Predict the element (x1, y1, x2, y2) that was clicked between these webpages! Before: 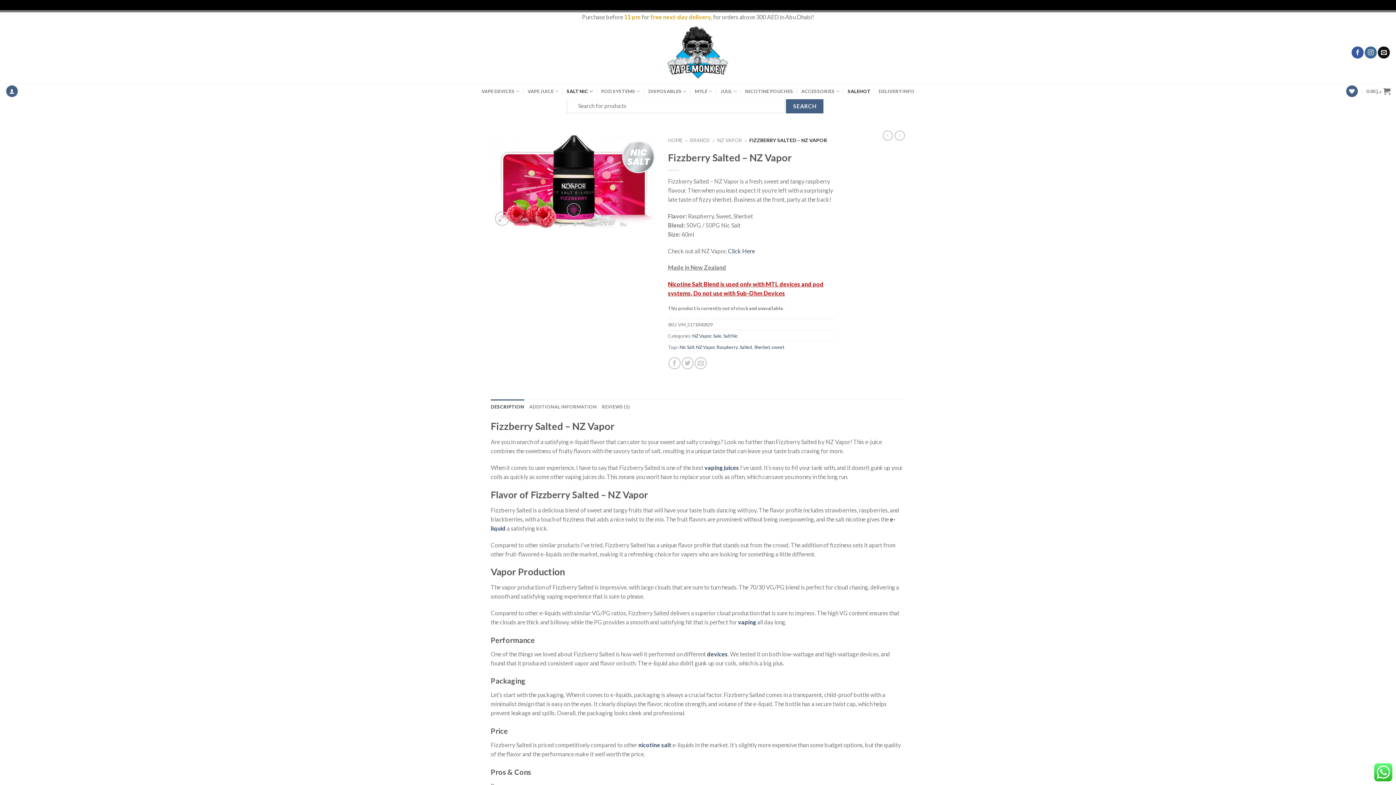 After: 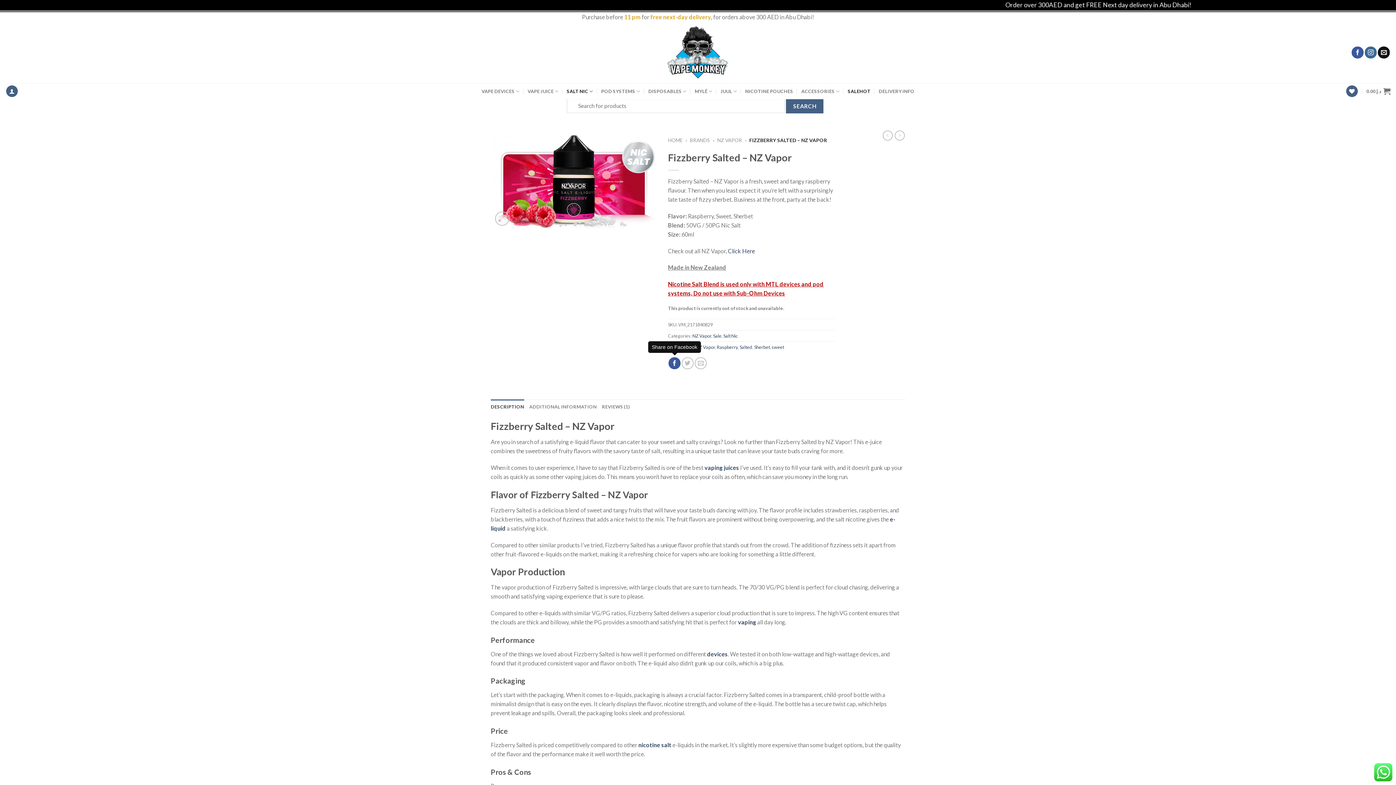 Action: bbox: (668, 357, 680, 369) label: Share on Facebook